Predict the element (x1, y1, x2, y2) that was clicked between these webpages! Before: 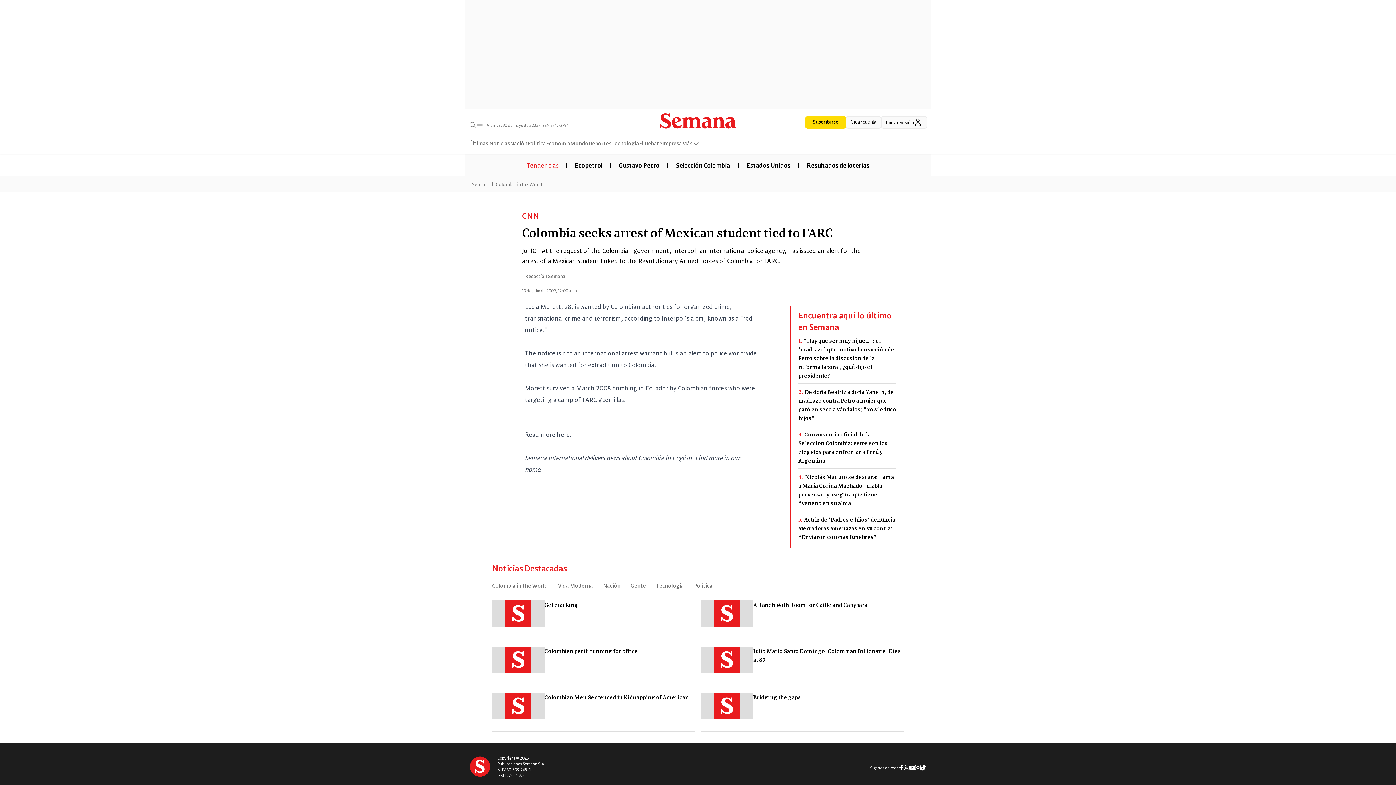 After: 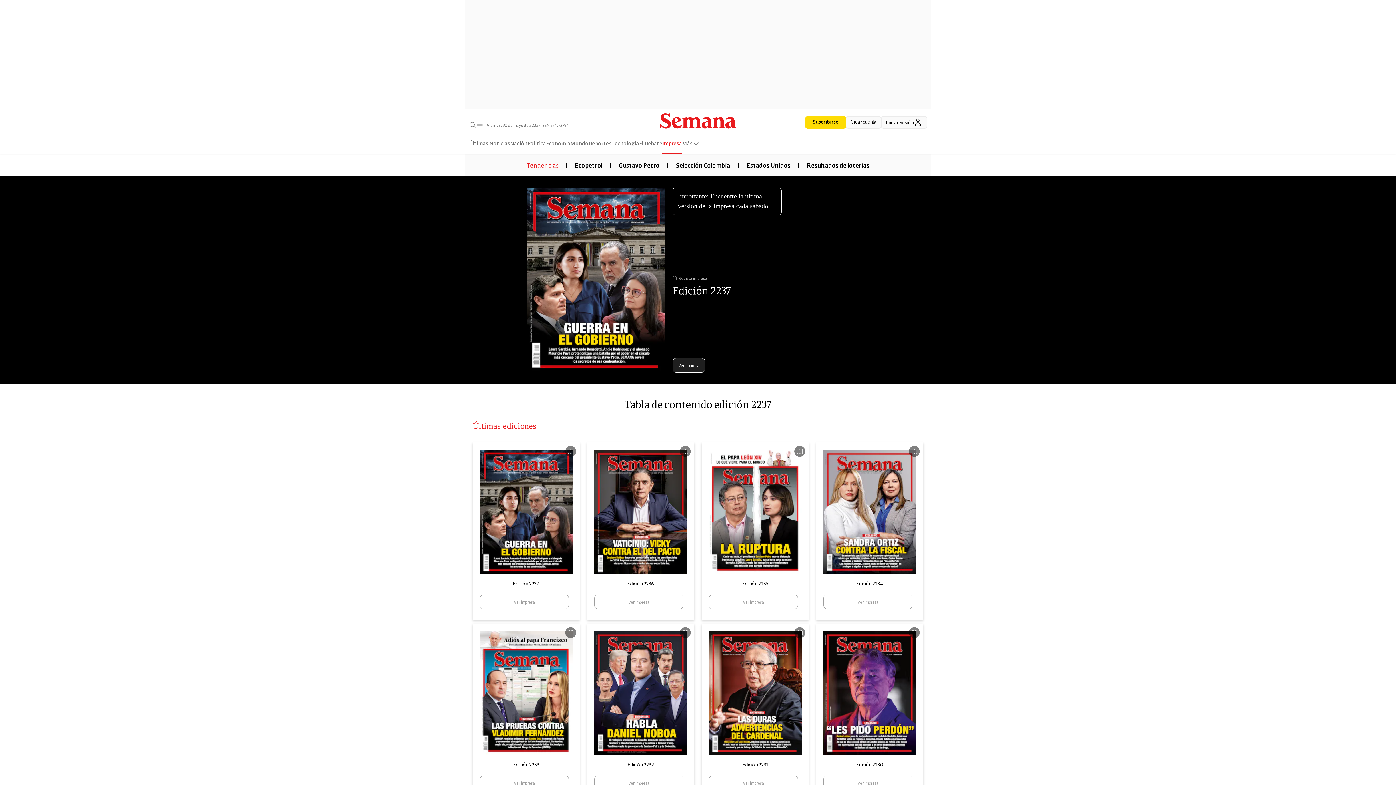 Action: bbox: (662, 138, 682, 153) label: Impresa